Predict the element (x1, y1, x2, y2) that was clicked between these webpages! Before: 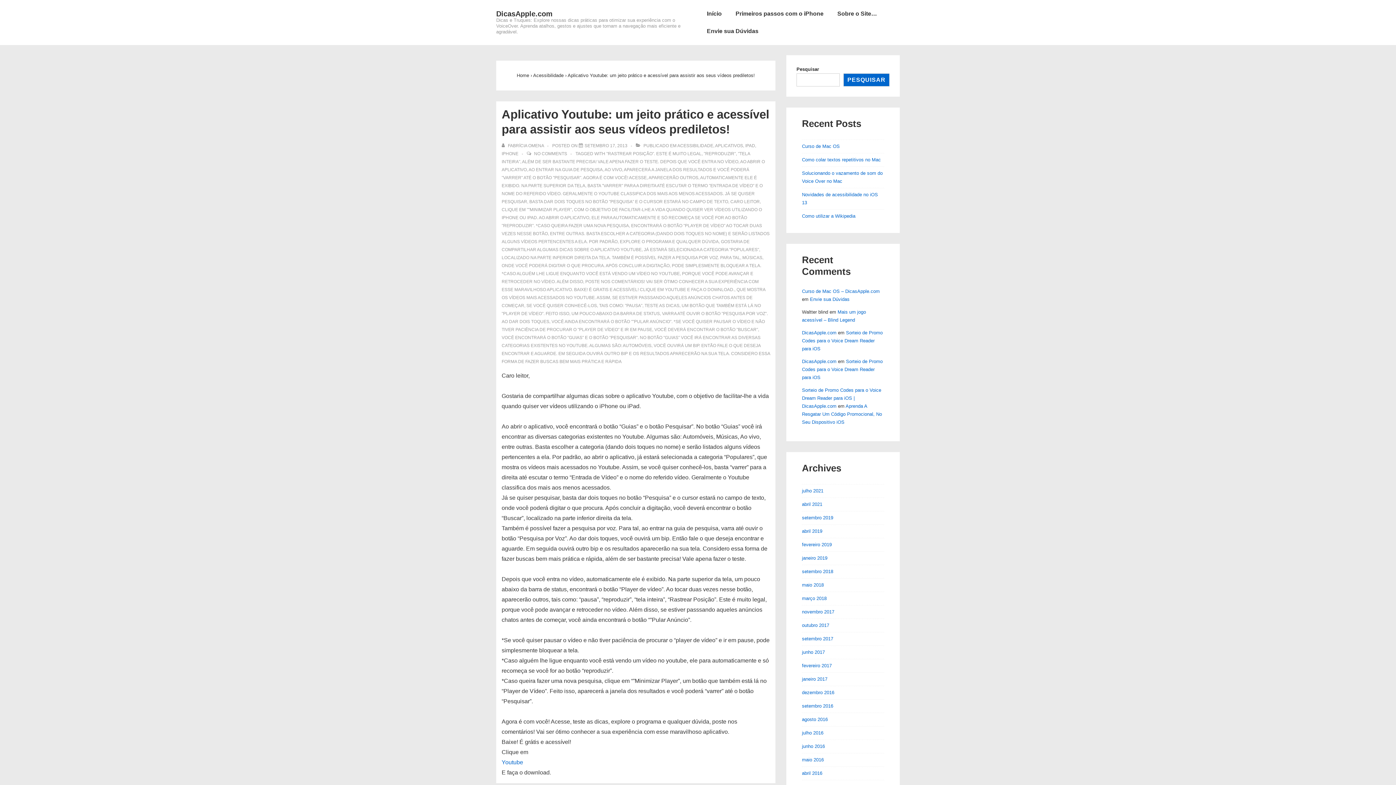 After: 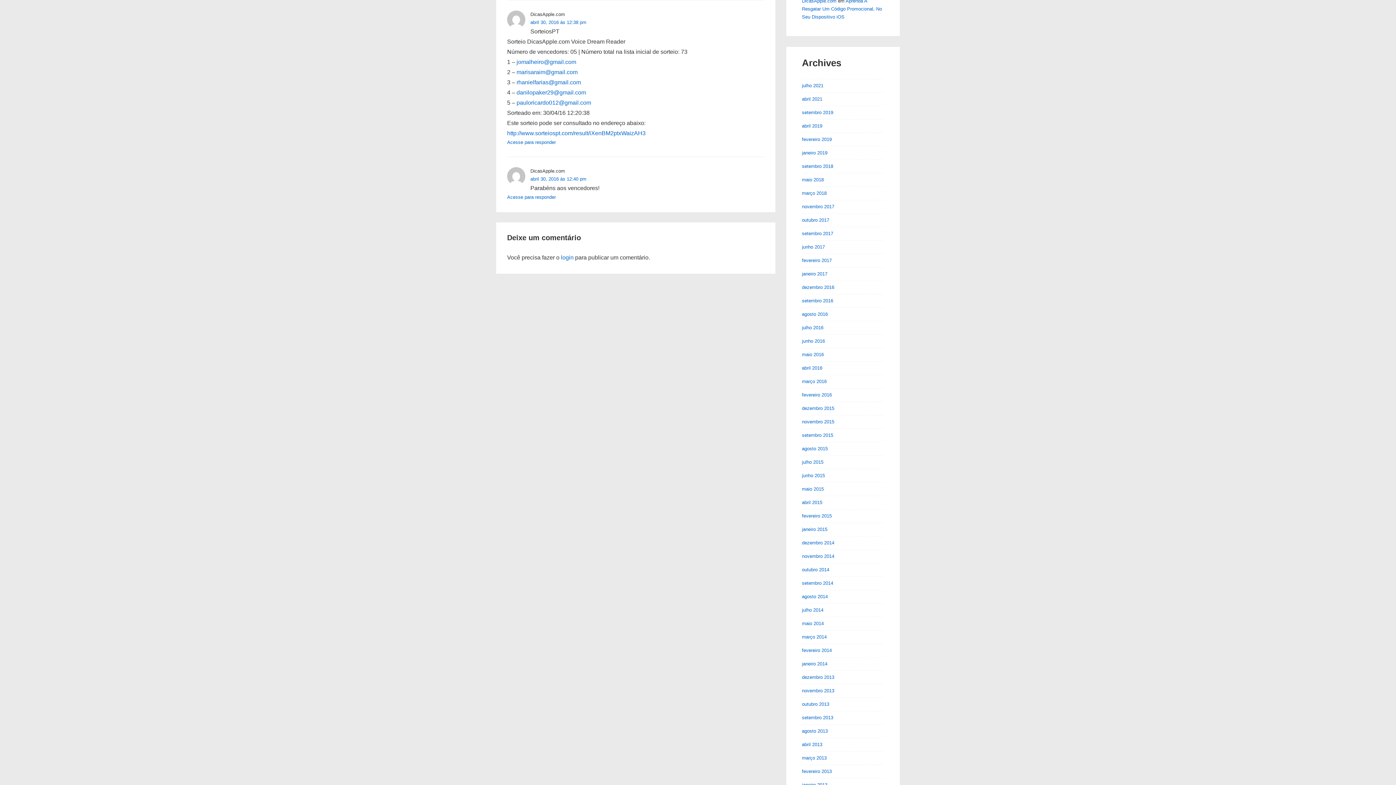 Action: bbox: (802, 358, 882, 380) label: Sorteio de Promo Codes para o Voice Dream Reader para iOS